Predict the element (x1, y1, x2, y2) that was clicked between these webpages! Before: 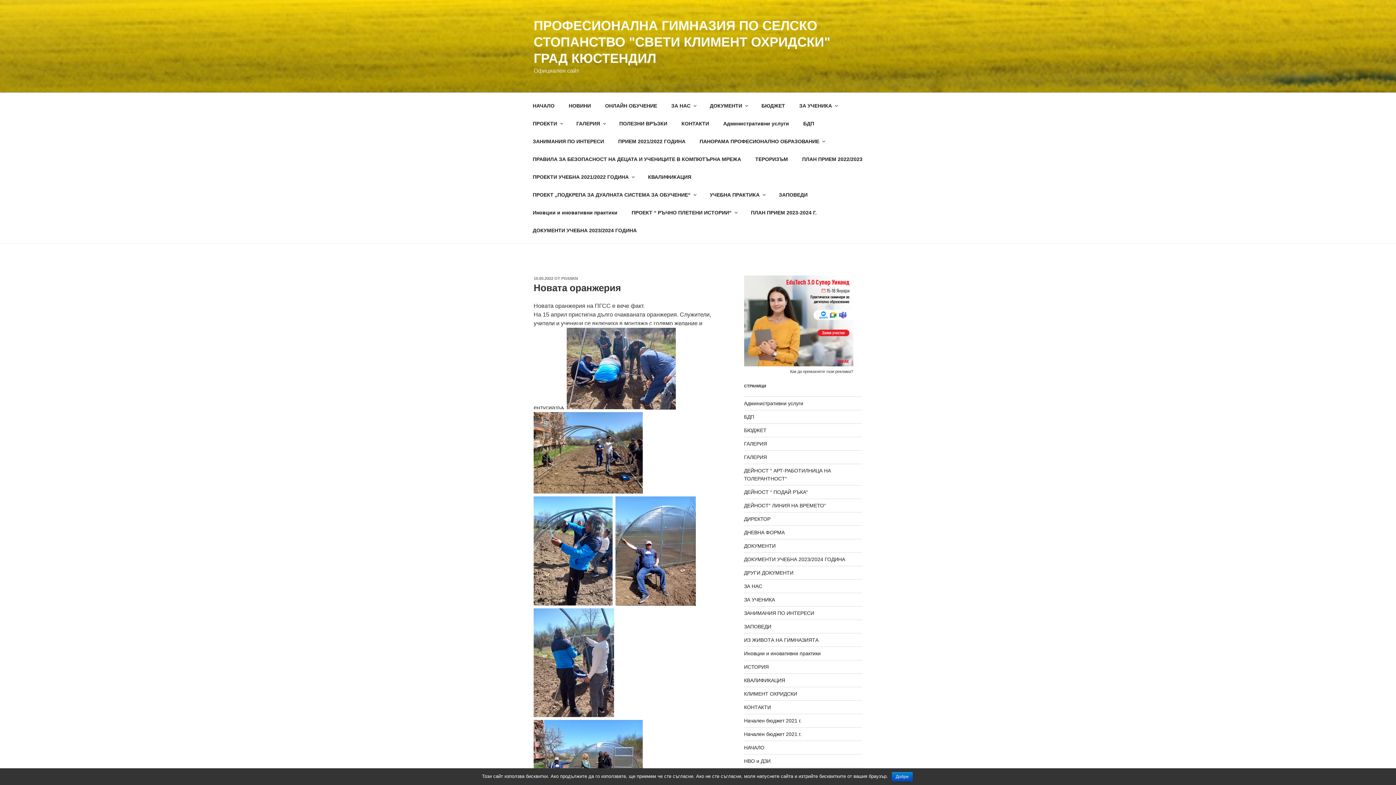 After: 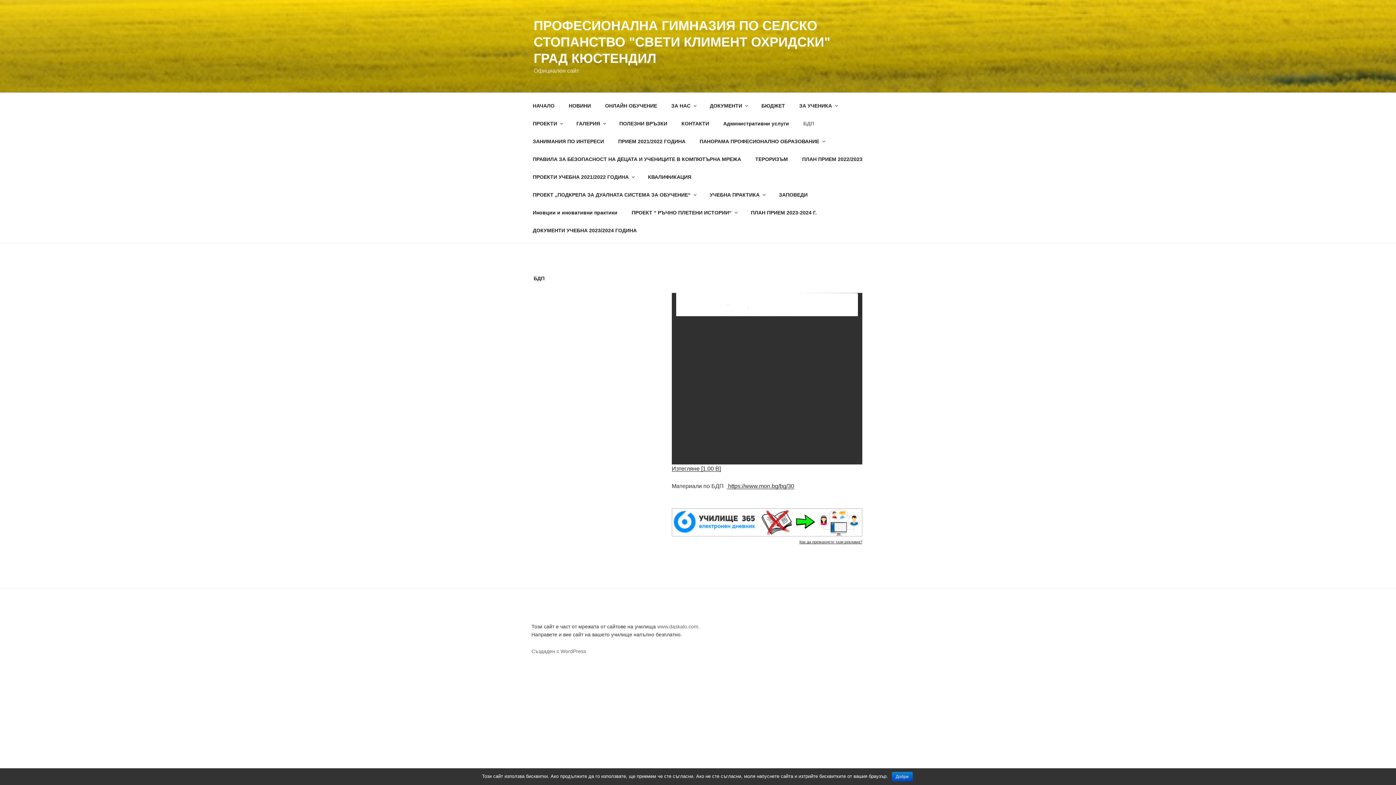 Action: label: БДП bbox: (797, 114, 820, 132)